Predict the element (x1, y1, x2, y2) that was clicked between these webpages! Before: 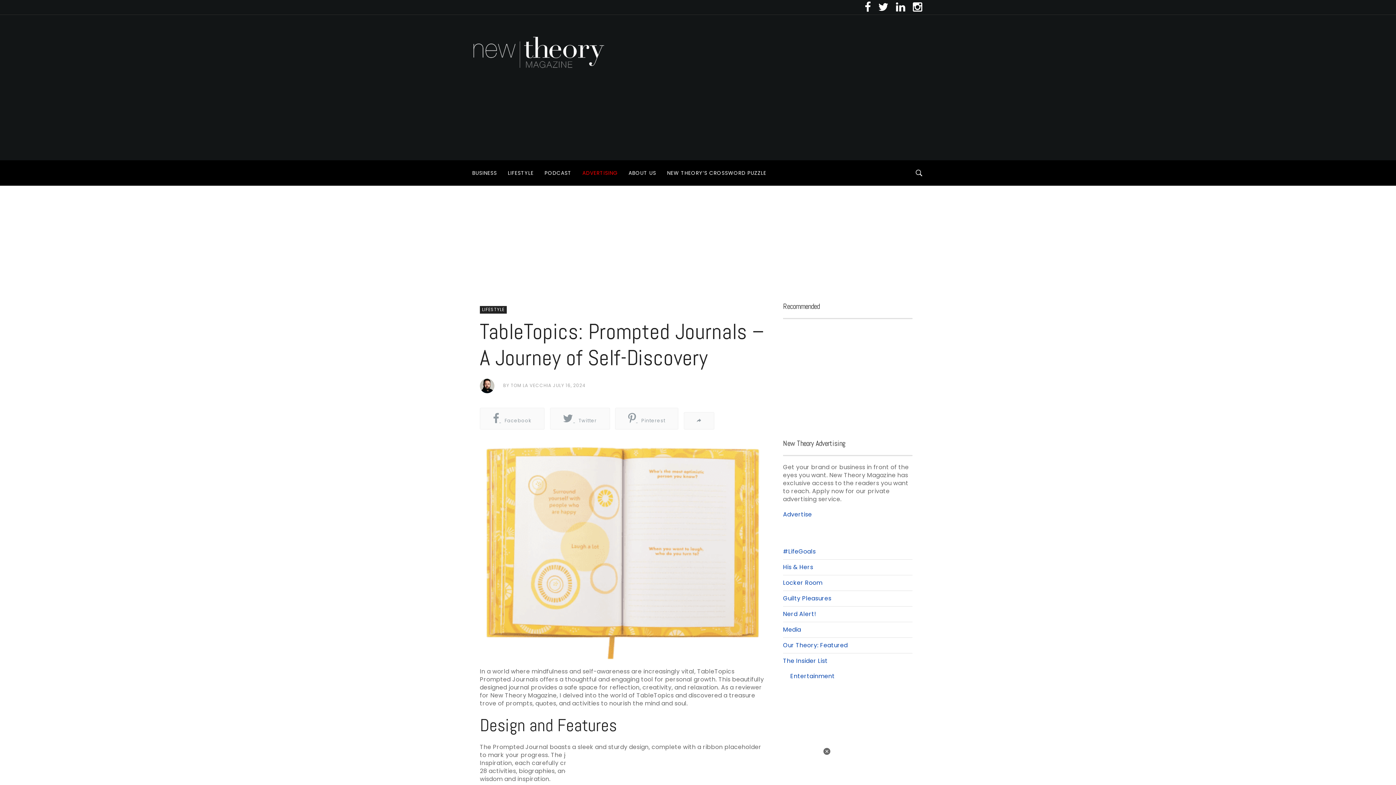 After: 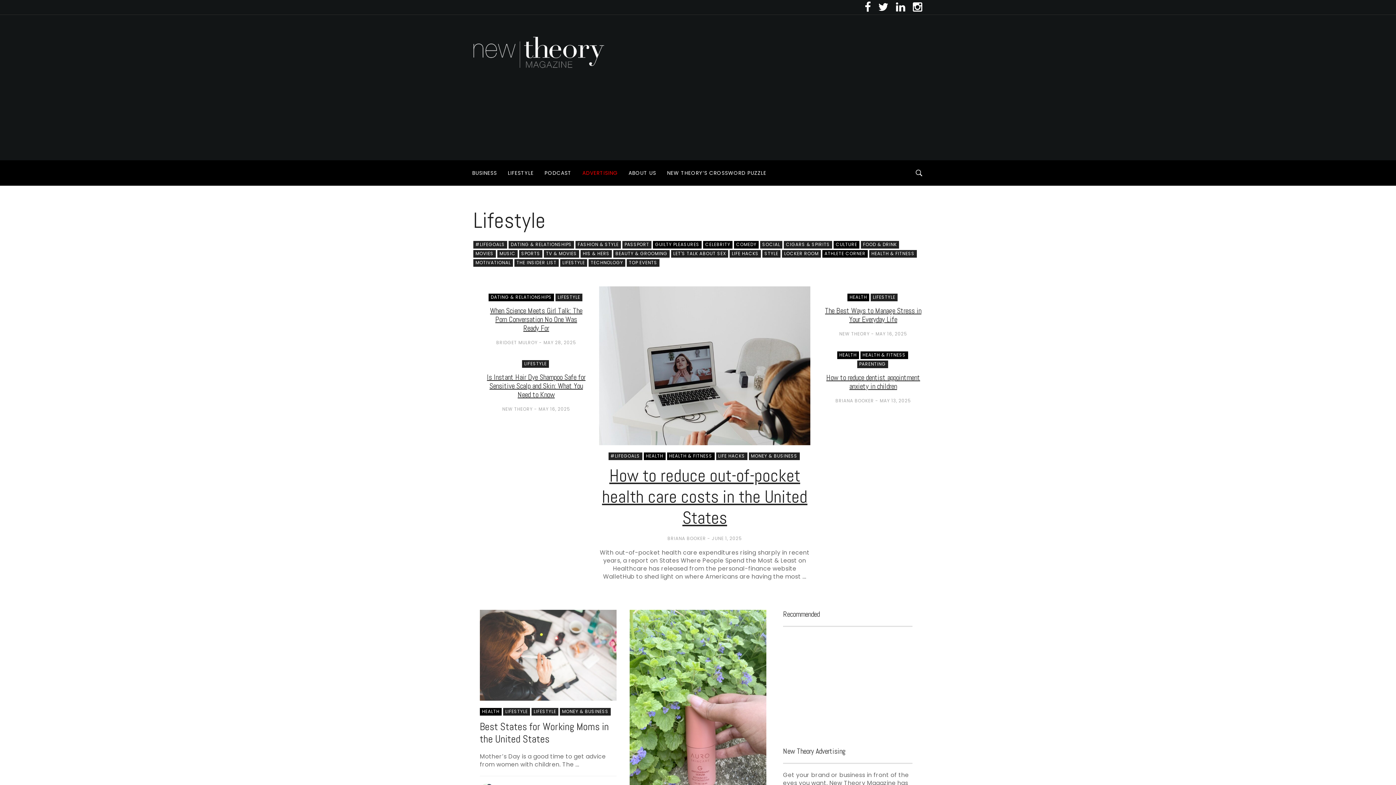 Action: label: LIFESTYLE bbox: (502, 160, 539, 185)